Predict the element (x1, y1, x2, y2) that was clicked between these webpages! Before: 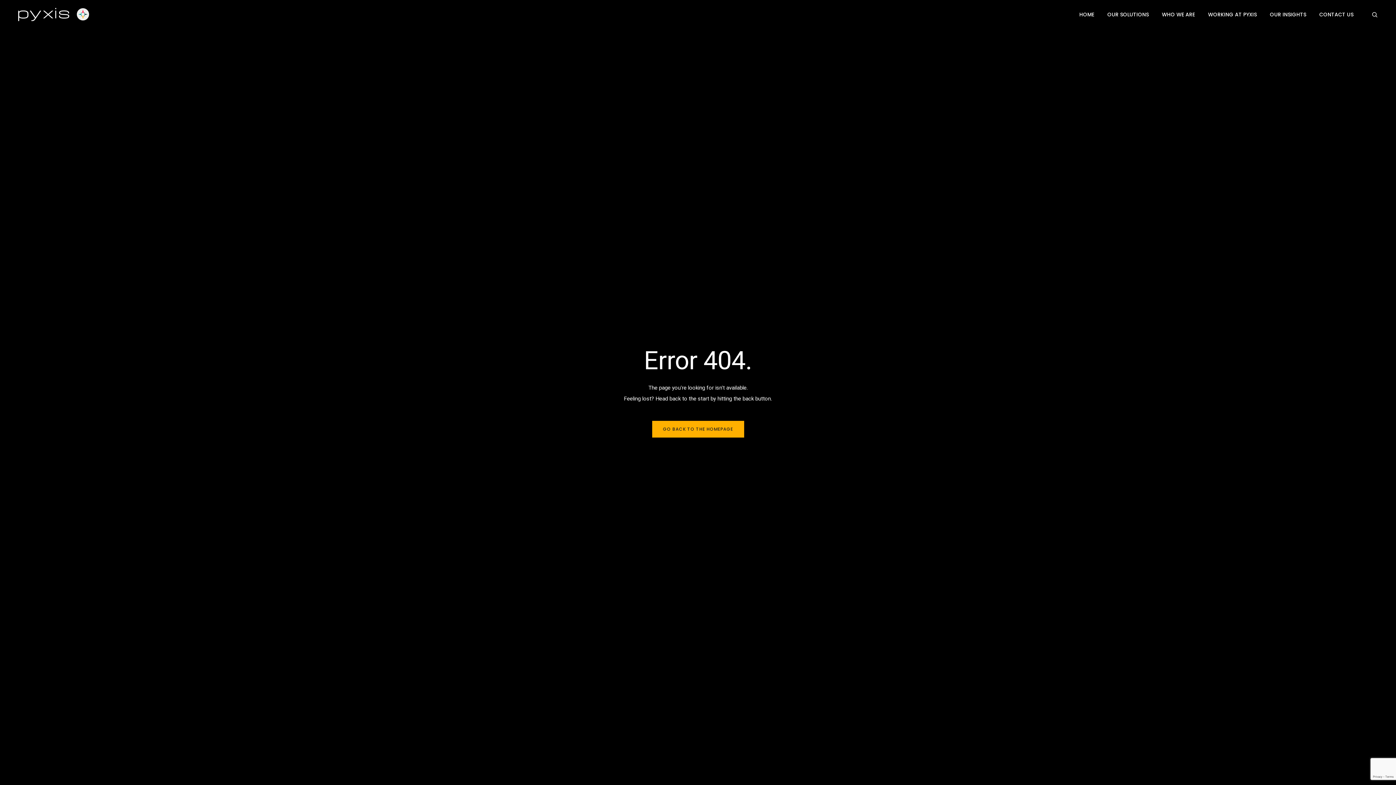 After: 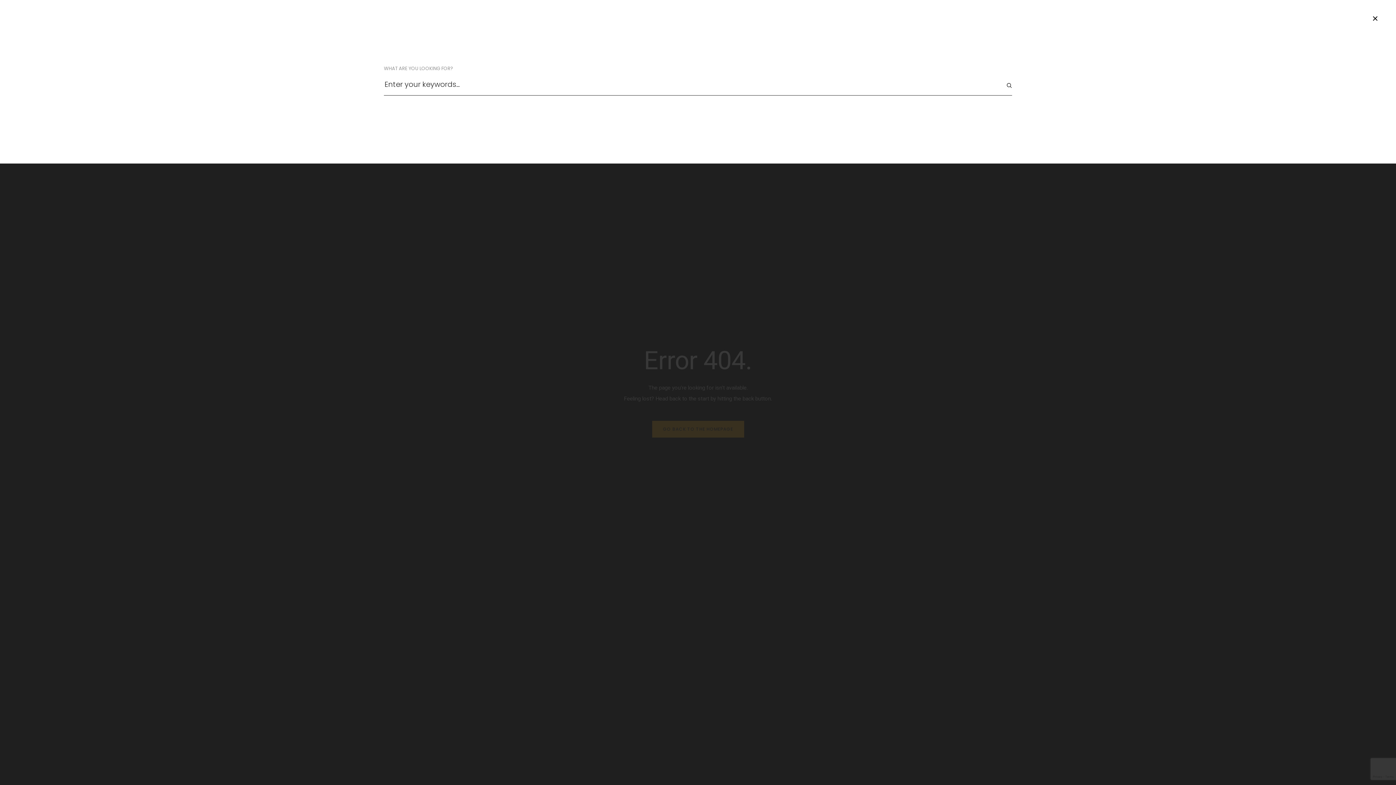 Action: bbox: (1372, 11, 1378, 18)